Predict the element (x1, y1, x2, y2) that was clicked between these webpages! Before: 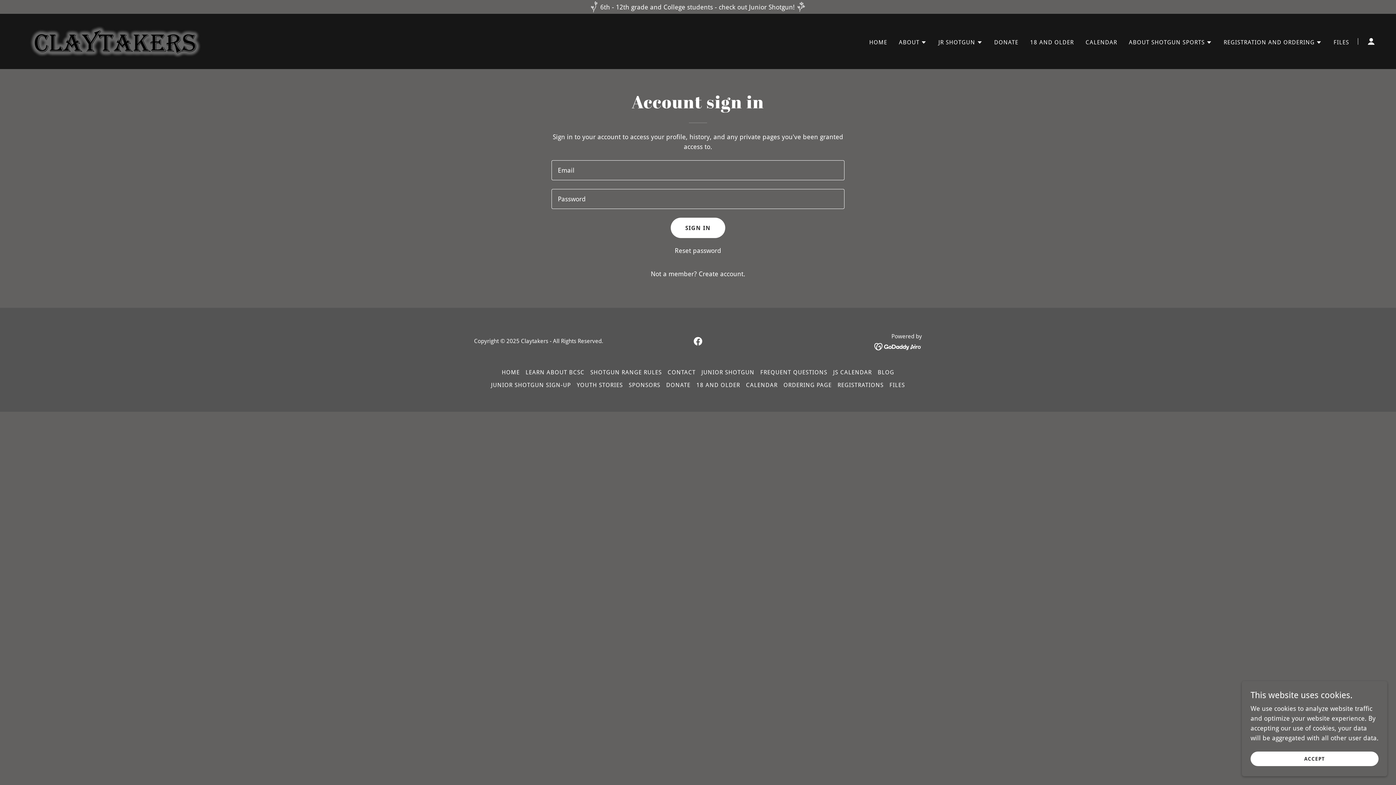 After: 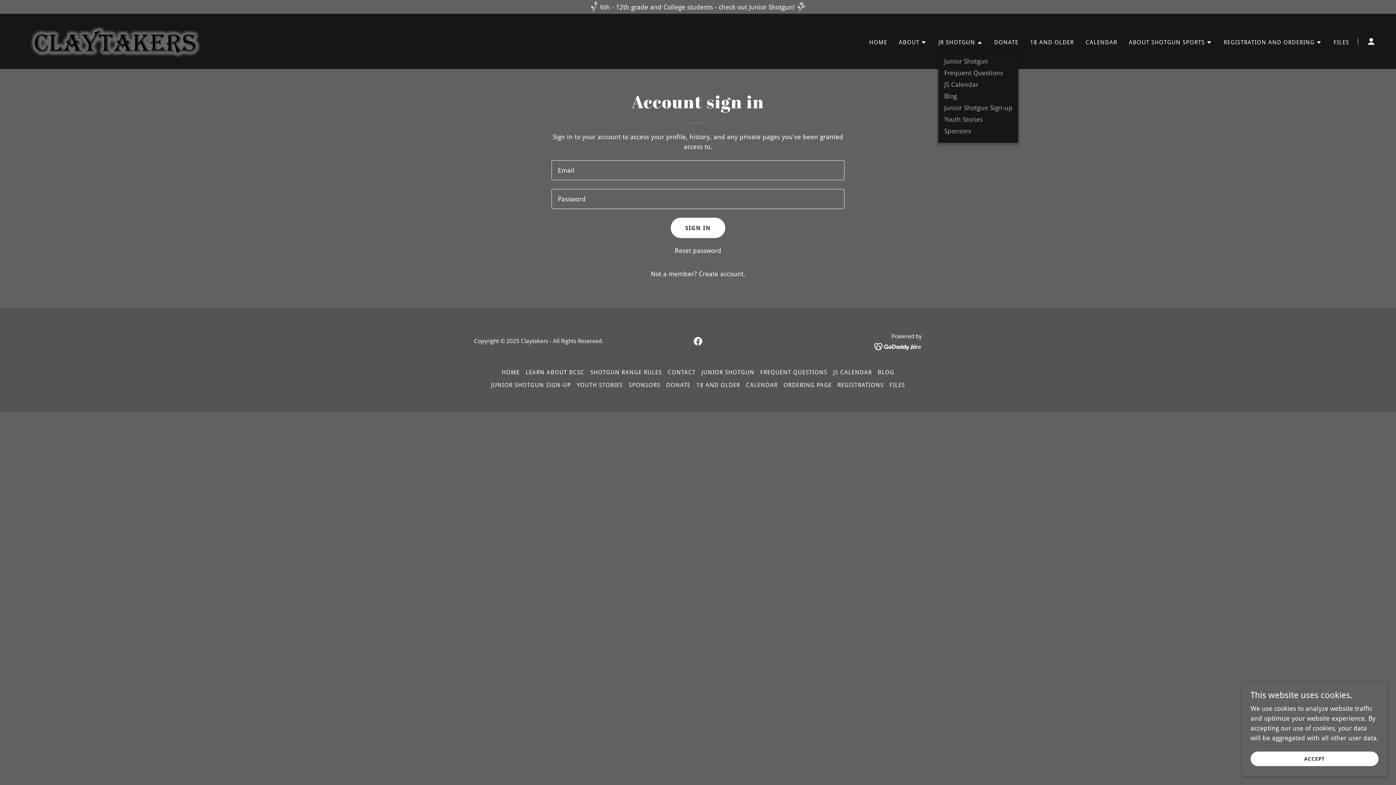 Action: bbox: (938, 38, 982, 46) label: JR SHOTGUN